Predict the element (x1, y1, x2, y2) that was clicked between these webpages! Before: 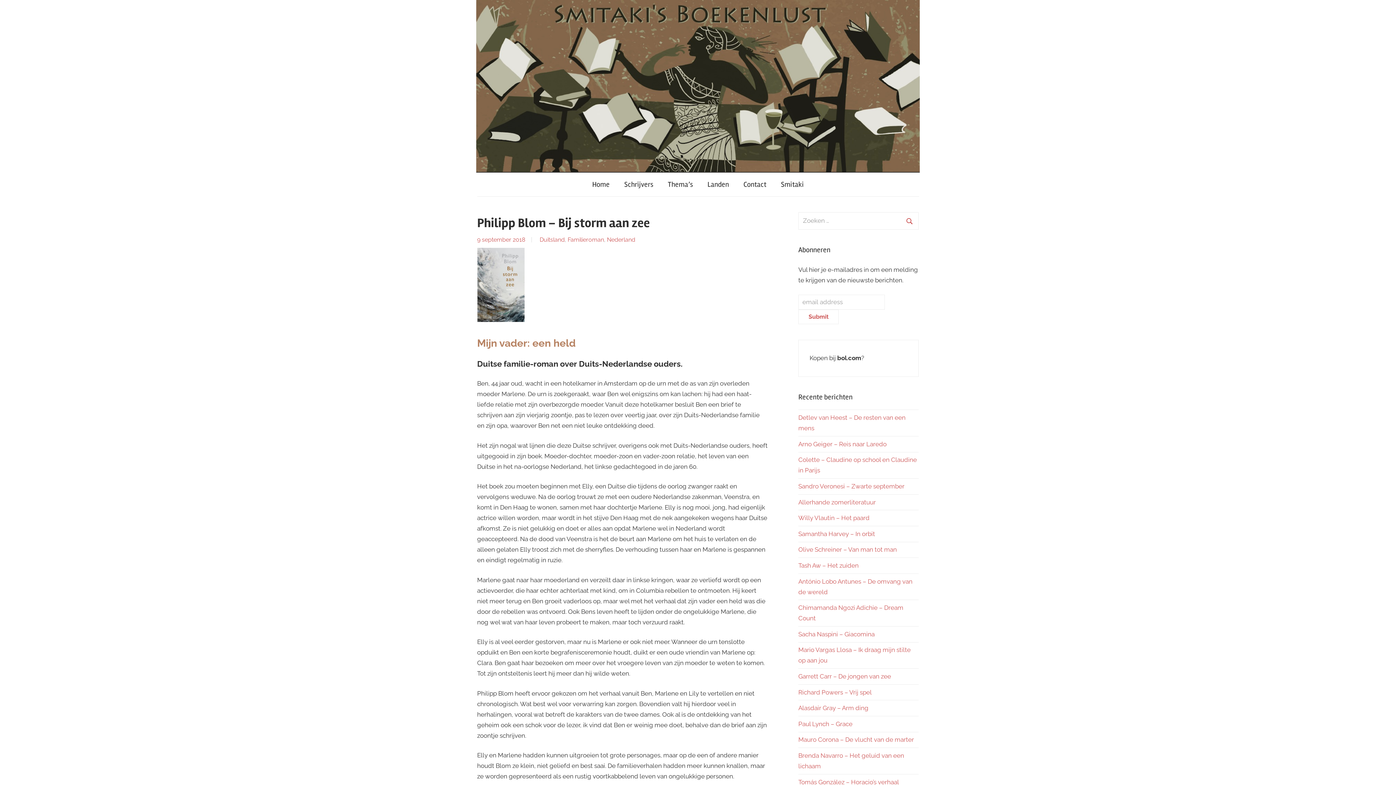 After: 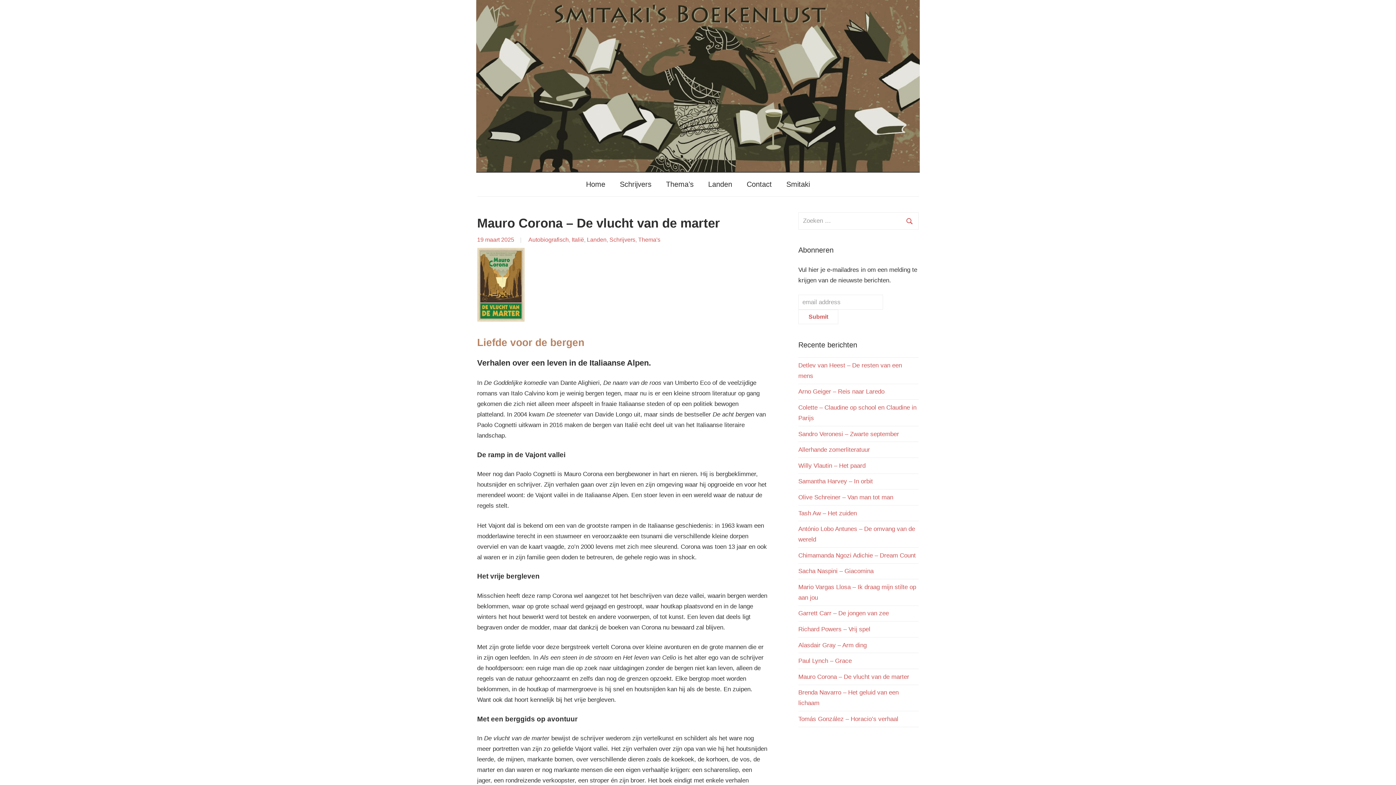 Action: bbox: (798, 736, 914, 743) label: Mauro Corona – De vlucht van de marter